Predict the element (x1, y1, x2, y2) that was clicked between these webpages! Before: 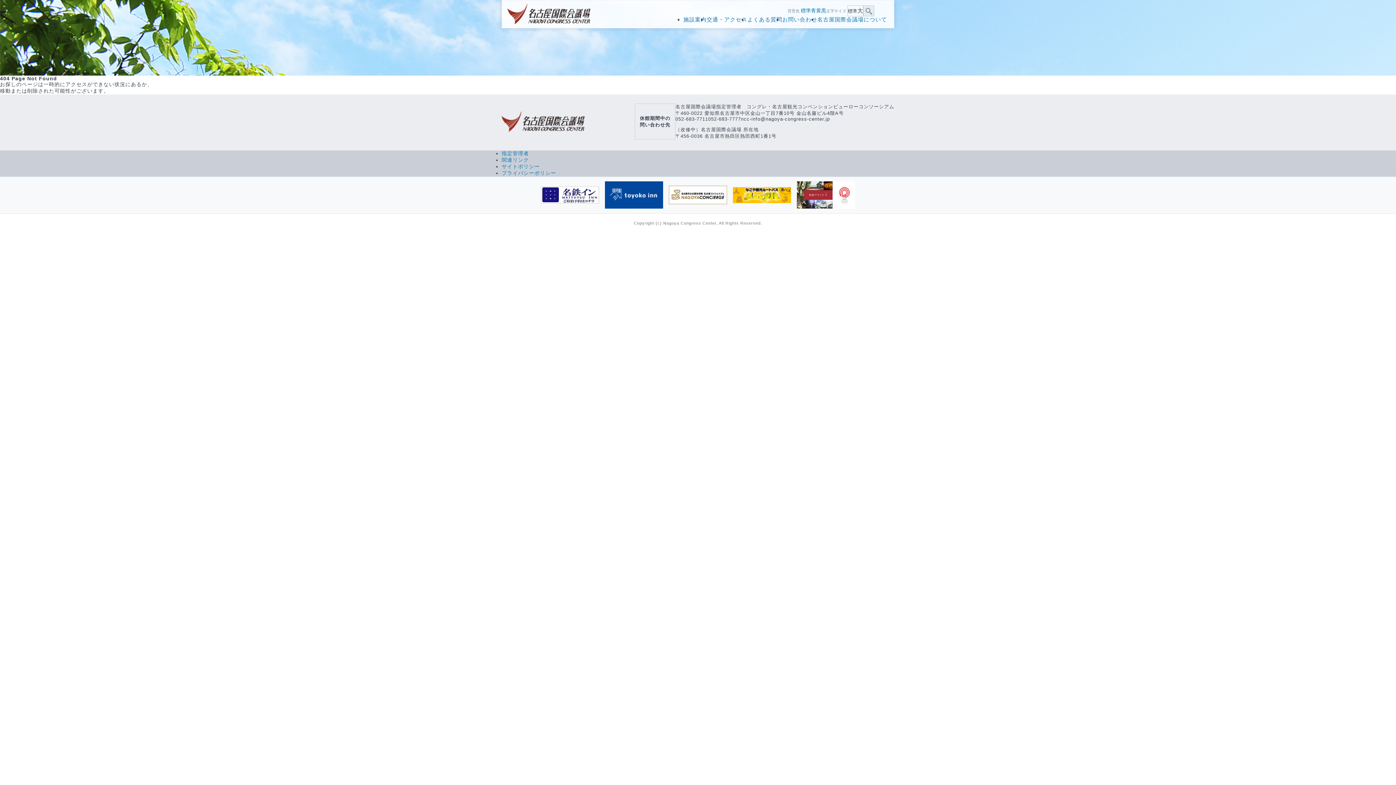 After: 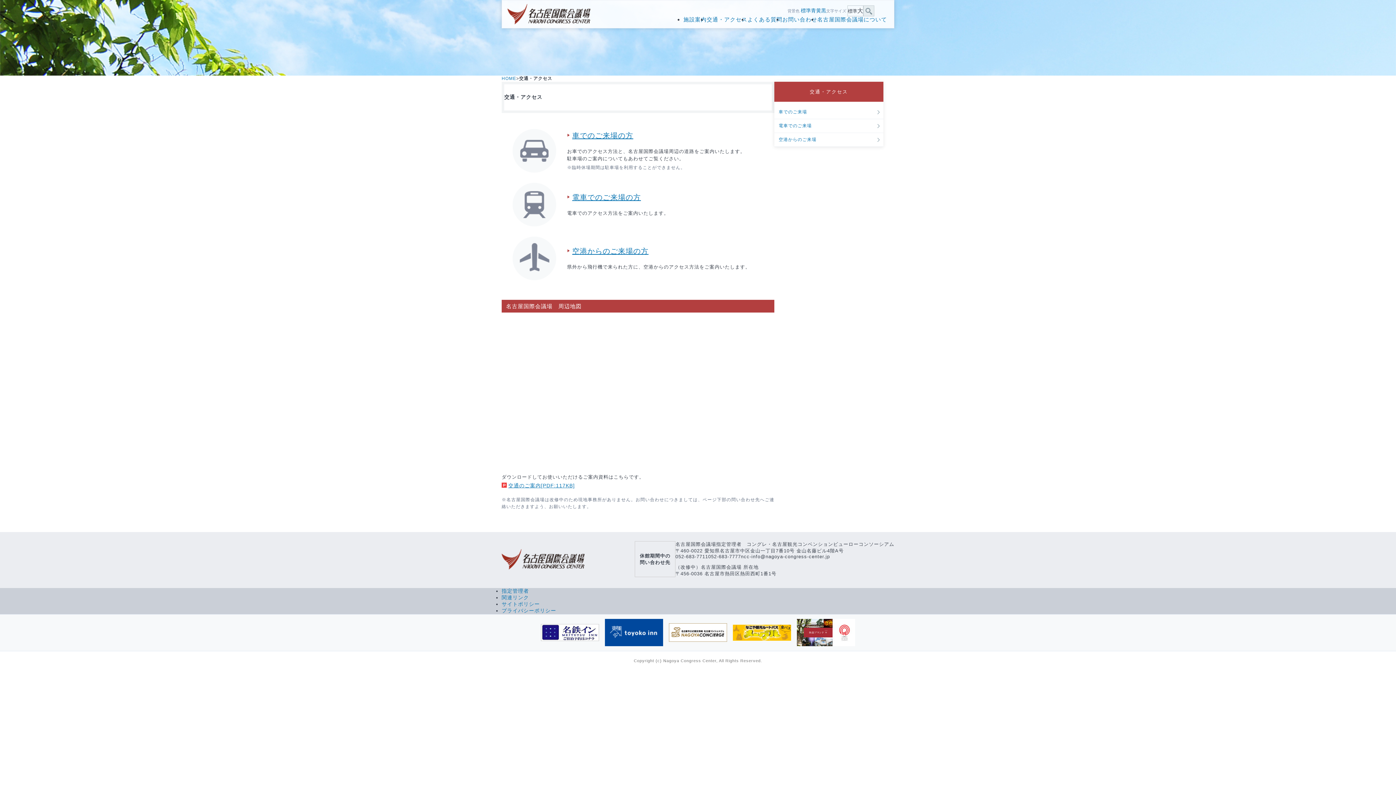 Action: label: 交通・アクセス bbox: (706, 16, 747, 22)